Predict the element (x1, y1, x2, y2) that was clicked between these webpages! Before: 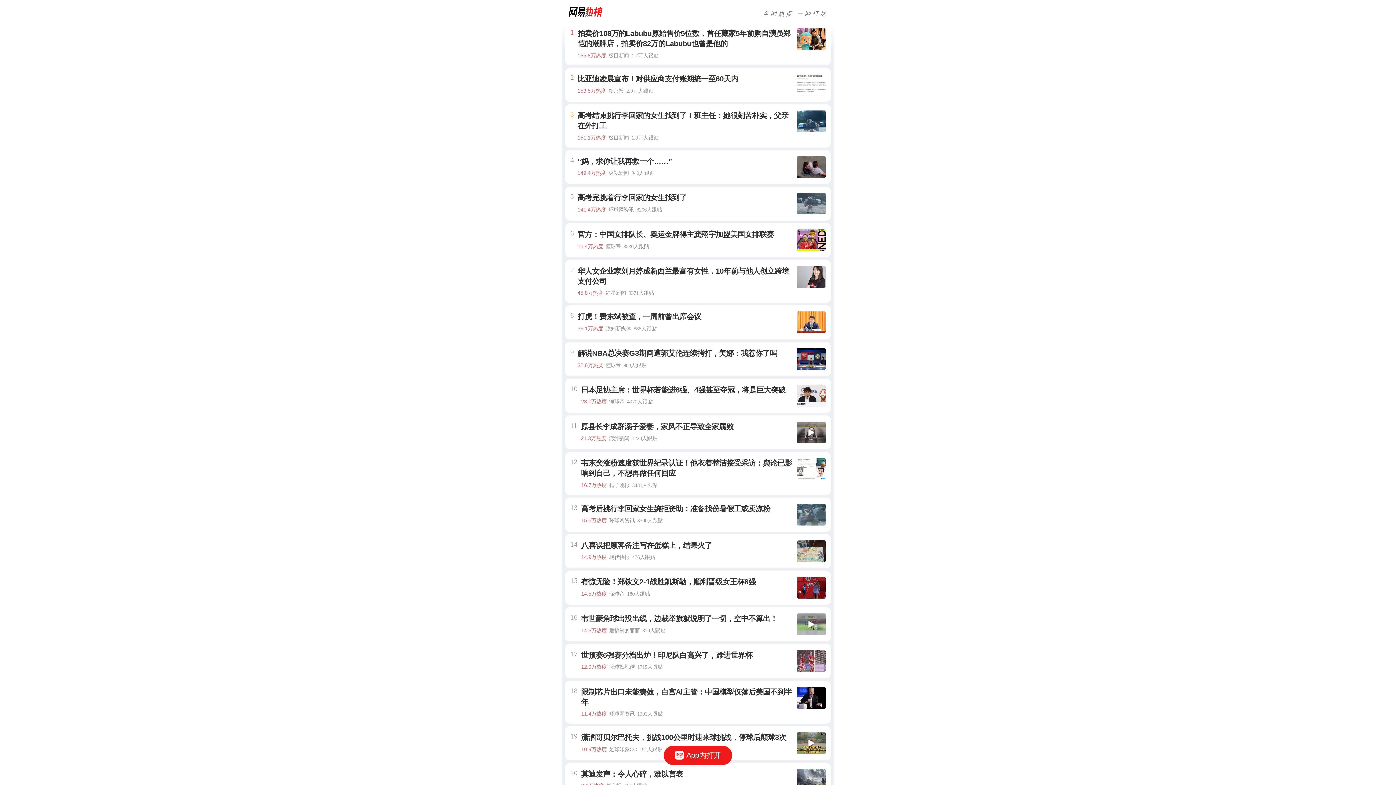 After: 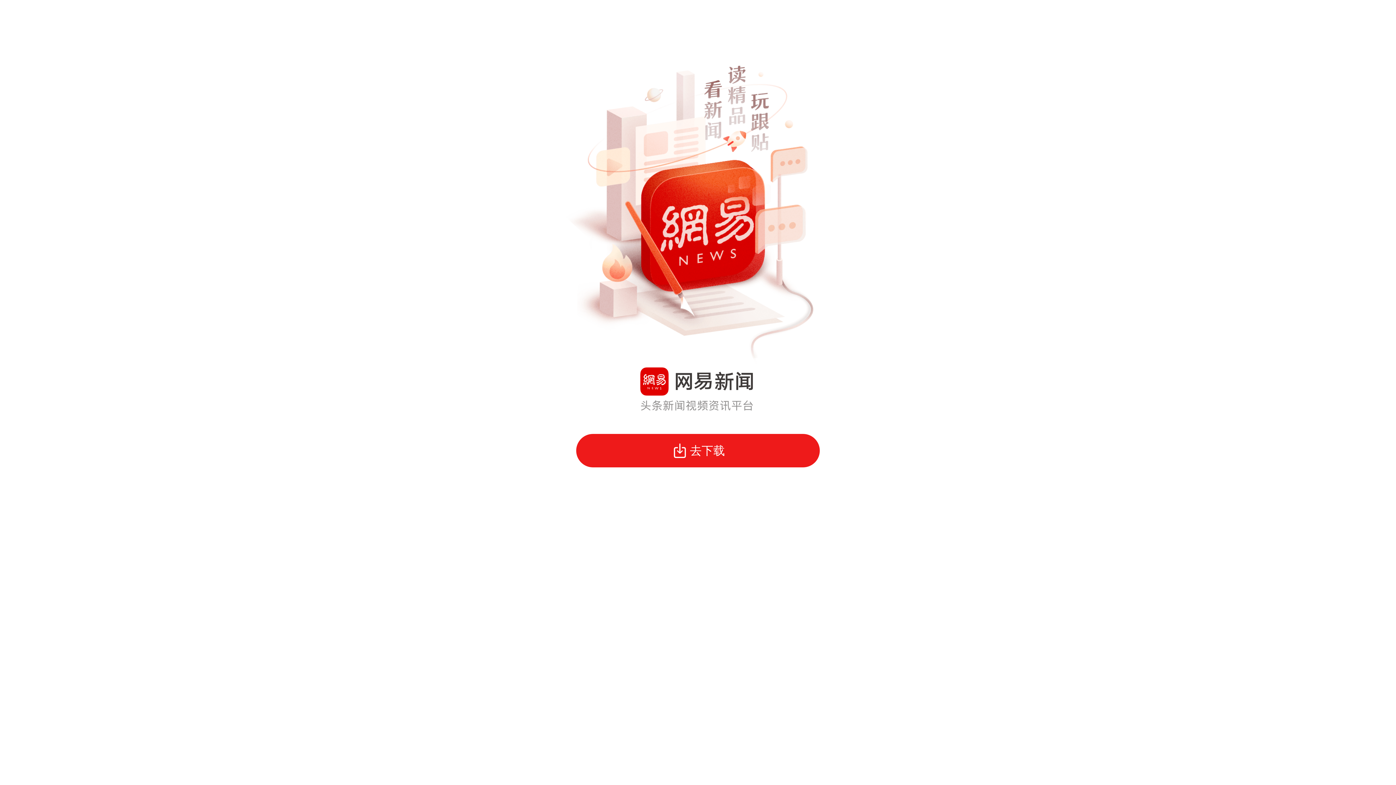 Action: label: App内打开 bbox: (663, 746, 732, 765)